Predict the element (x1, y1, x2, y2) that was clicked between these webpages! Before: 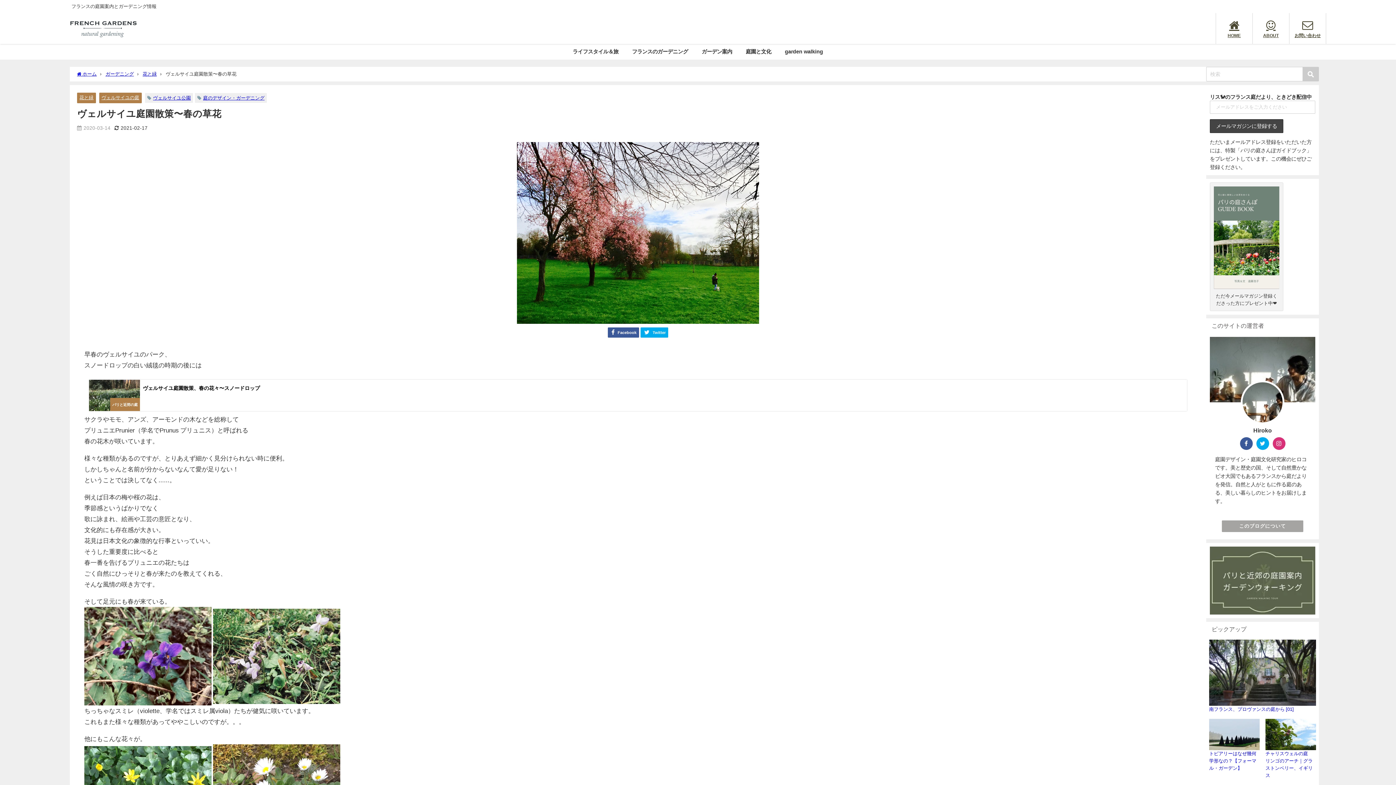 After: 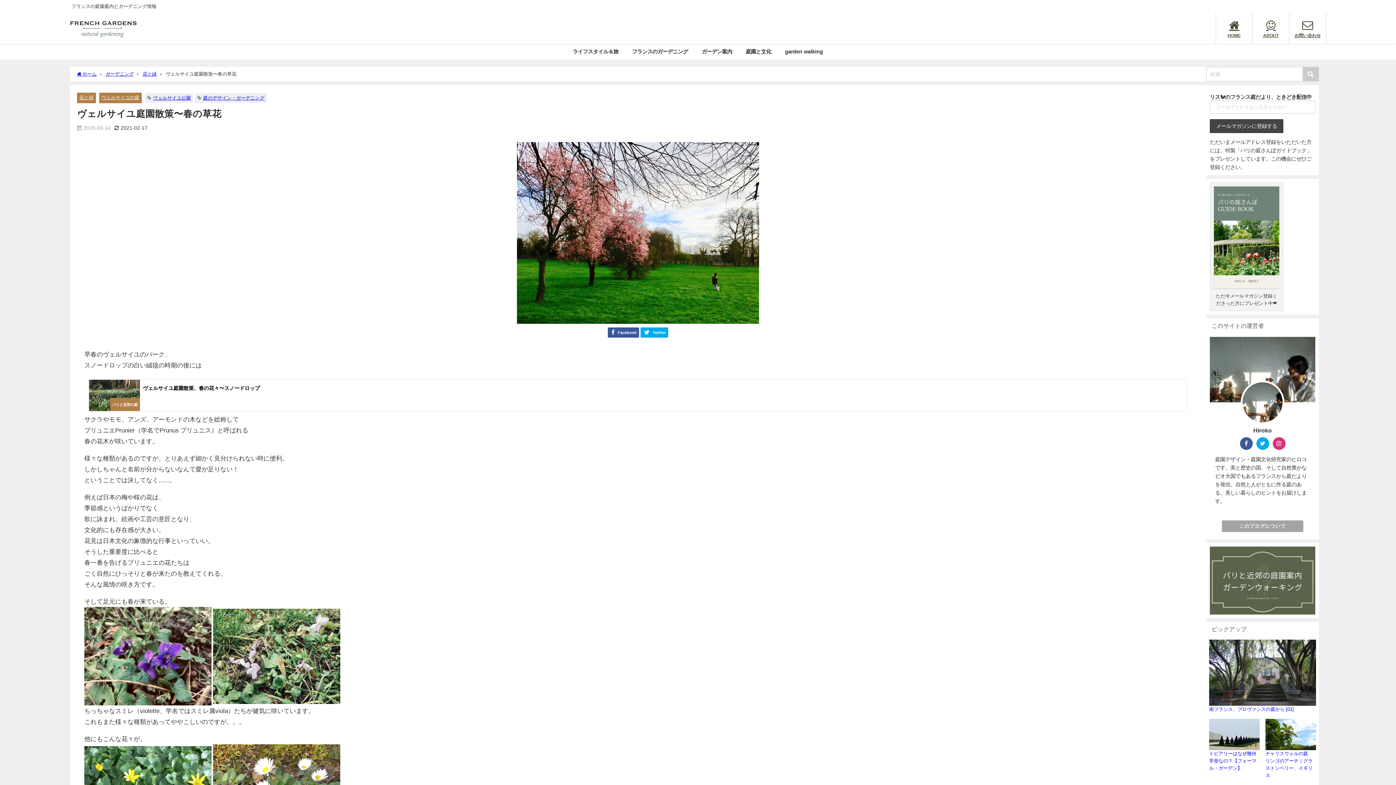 Action: bbox: (1272, 437, 1285, 450)